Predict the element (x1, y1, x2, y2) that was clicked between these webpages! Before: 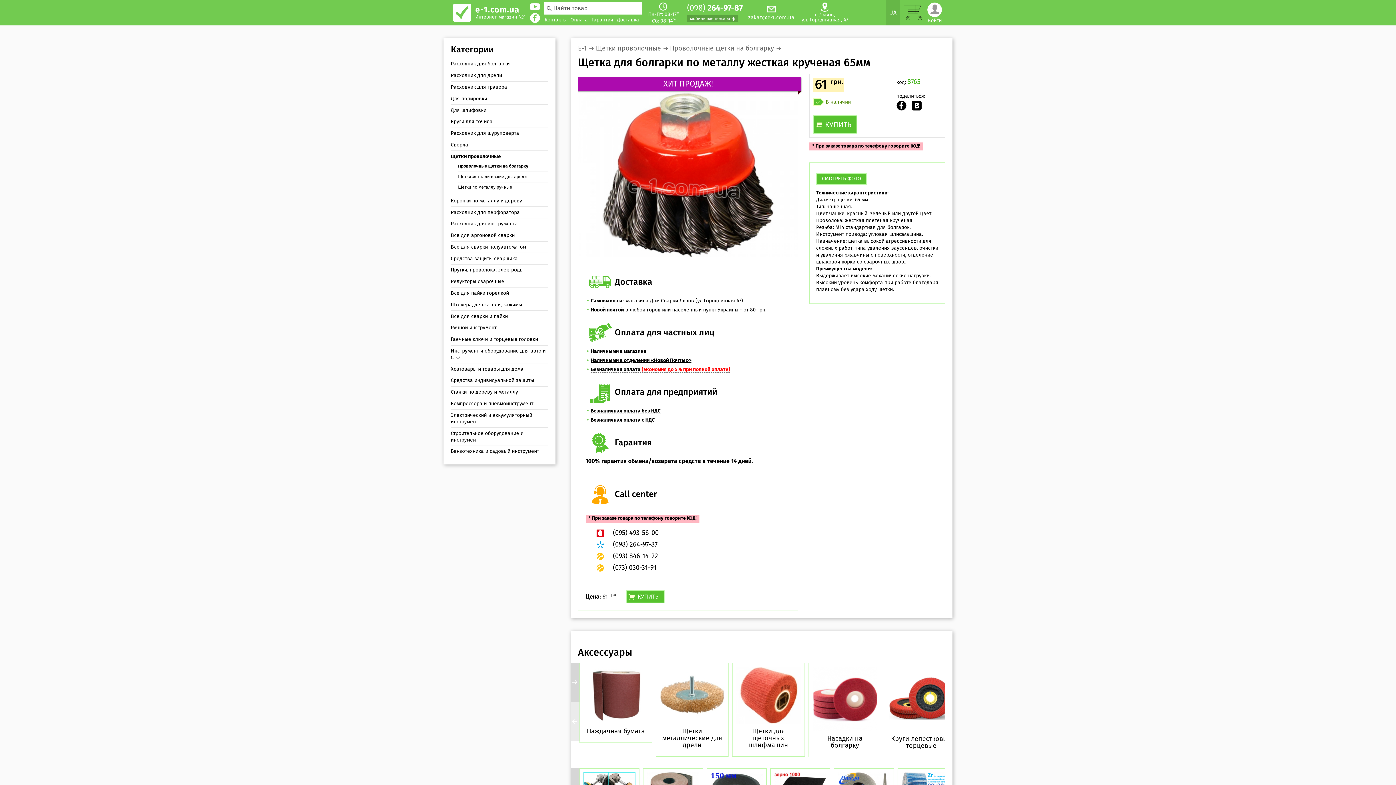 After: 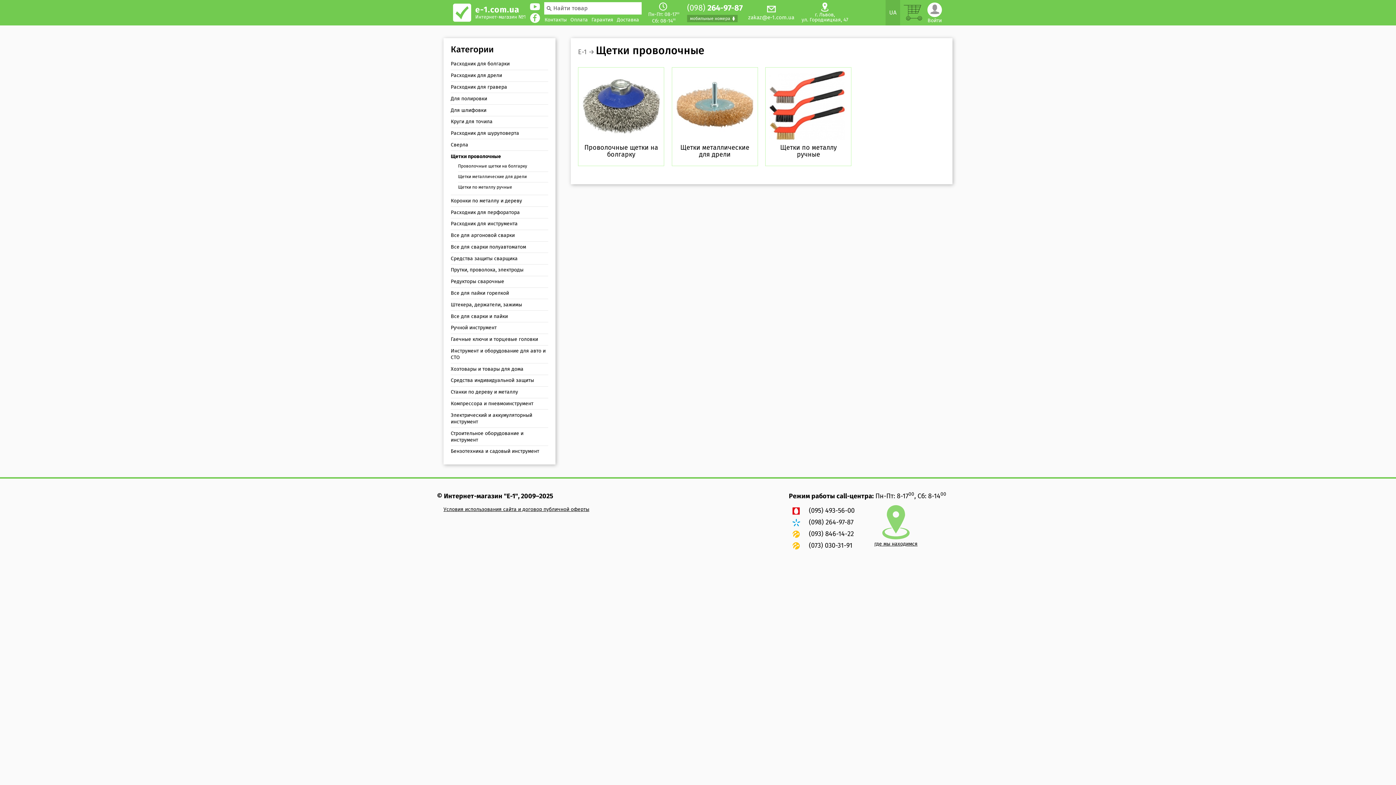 Action: label: Щетки проволочные  bbox: (596, 45, 668, 52)